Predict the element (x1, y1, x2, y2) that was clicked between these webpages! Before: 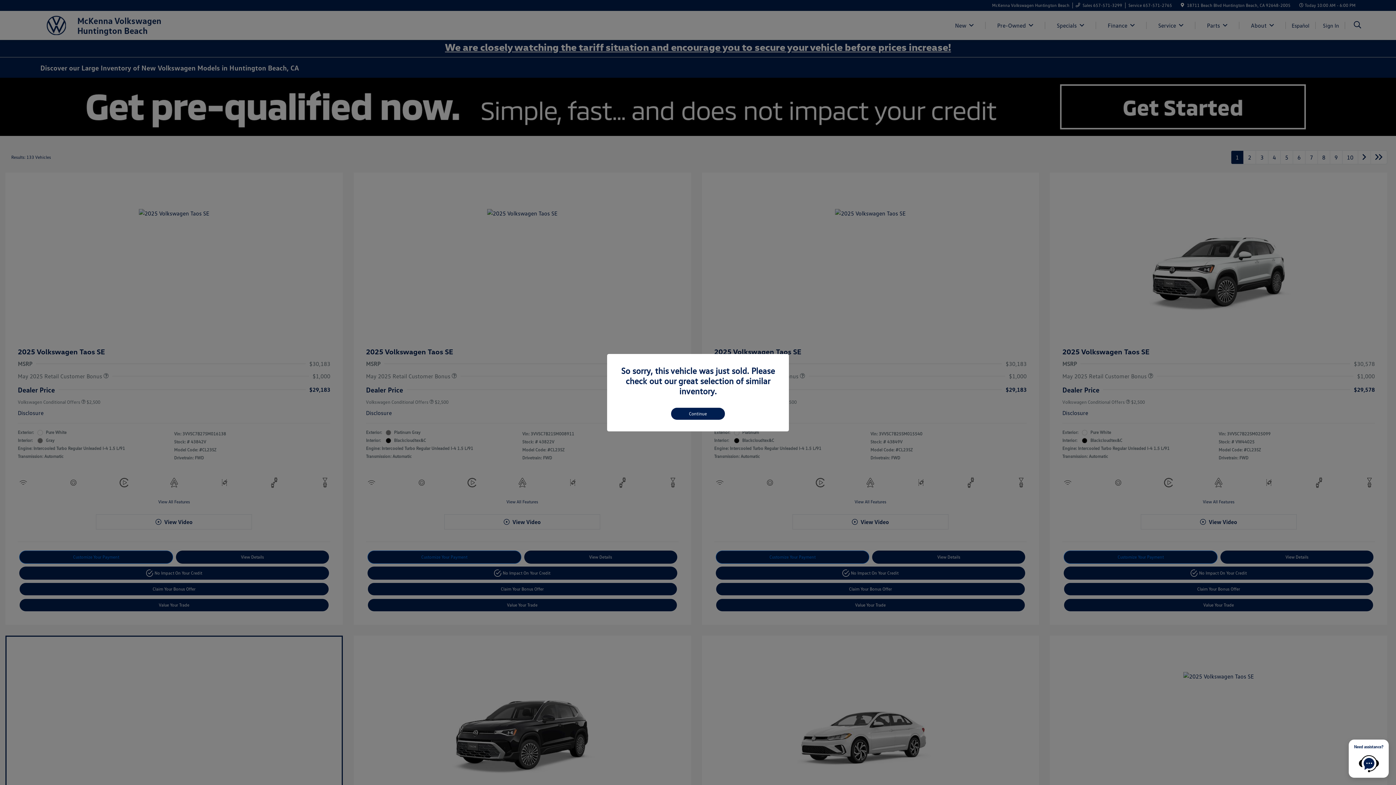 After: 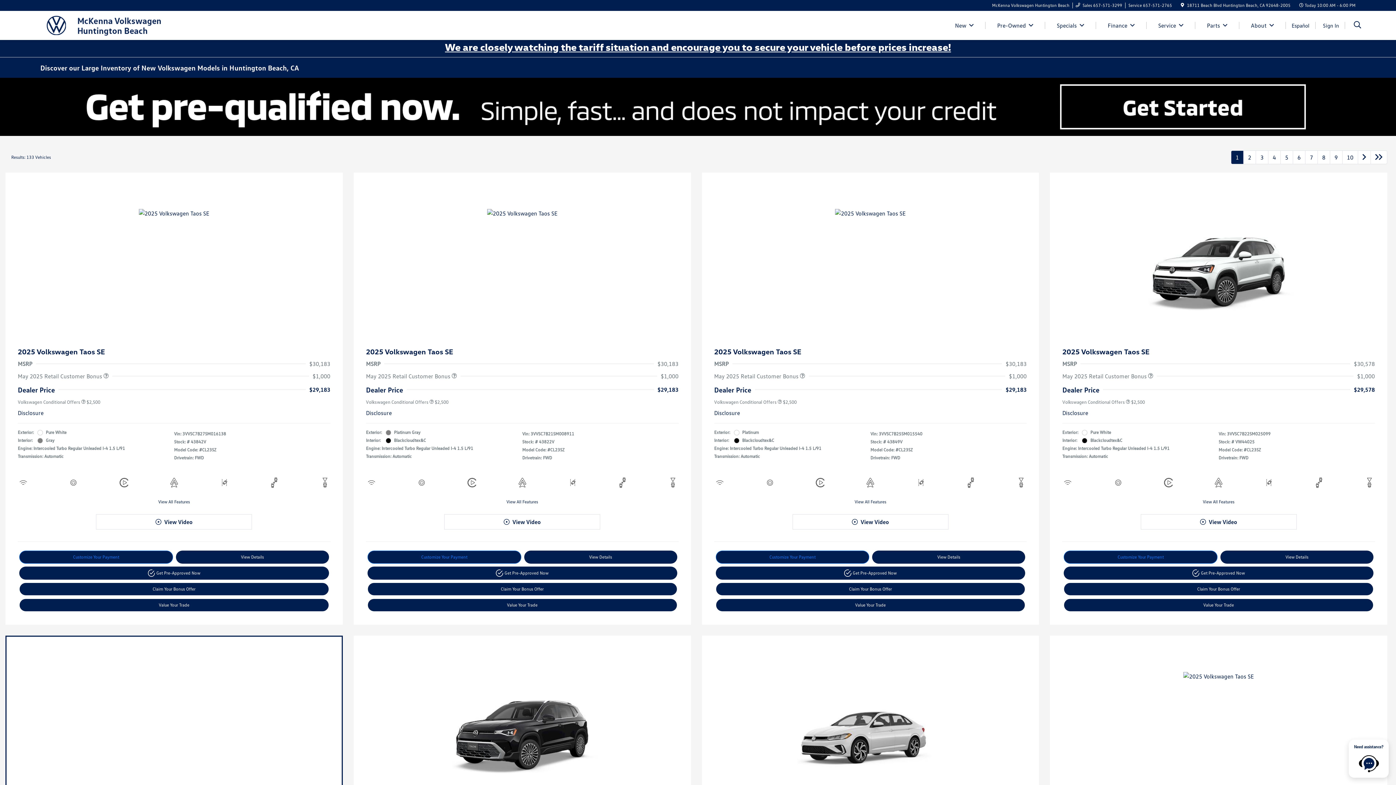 Action: label: Continue bbox: (671, 407, 725, 419)